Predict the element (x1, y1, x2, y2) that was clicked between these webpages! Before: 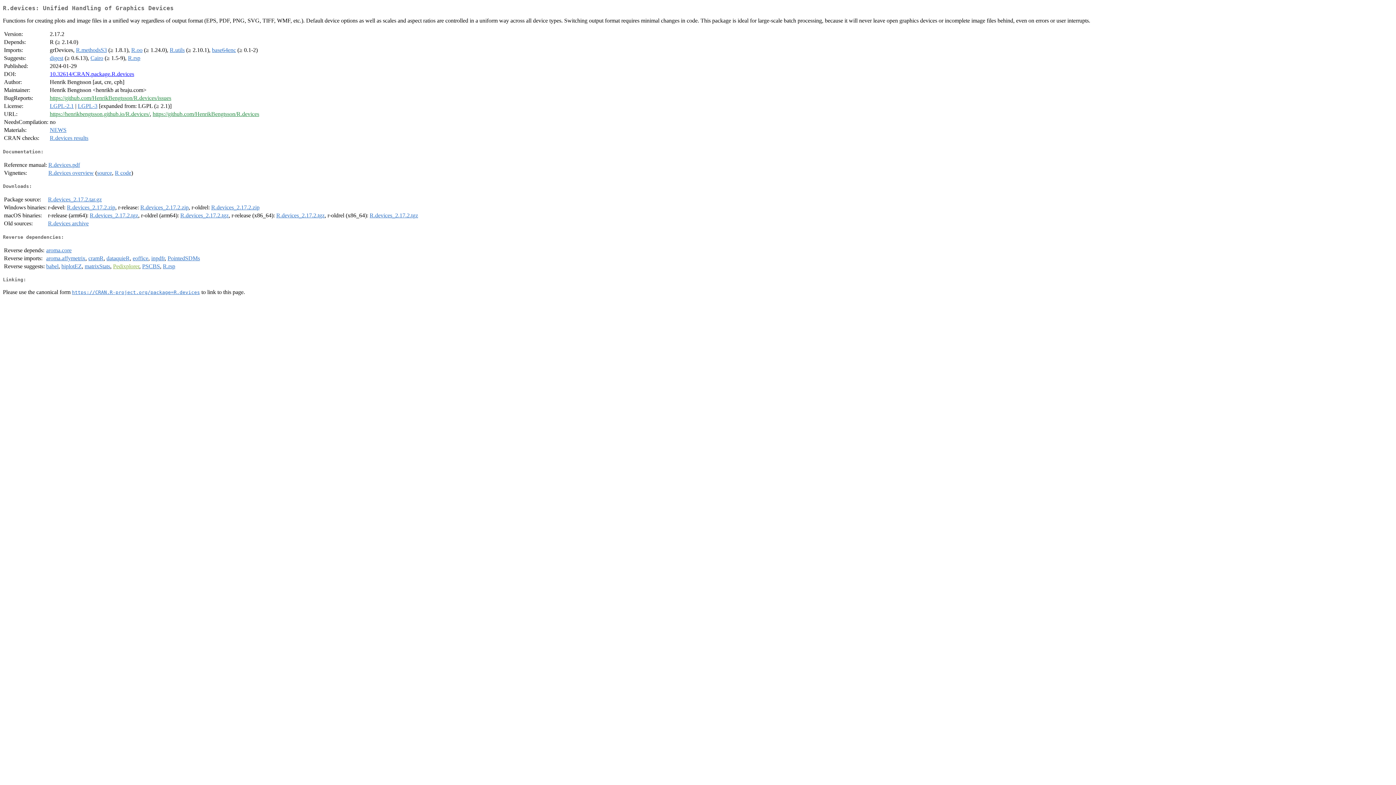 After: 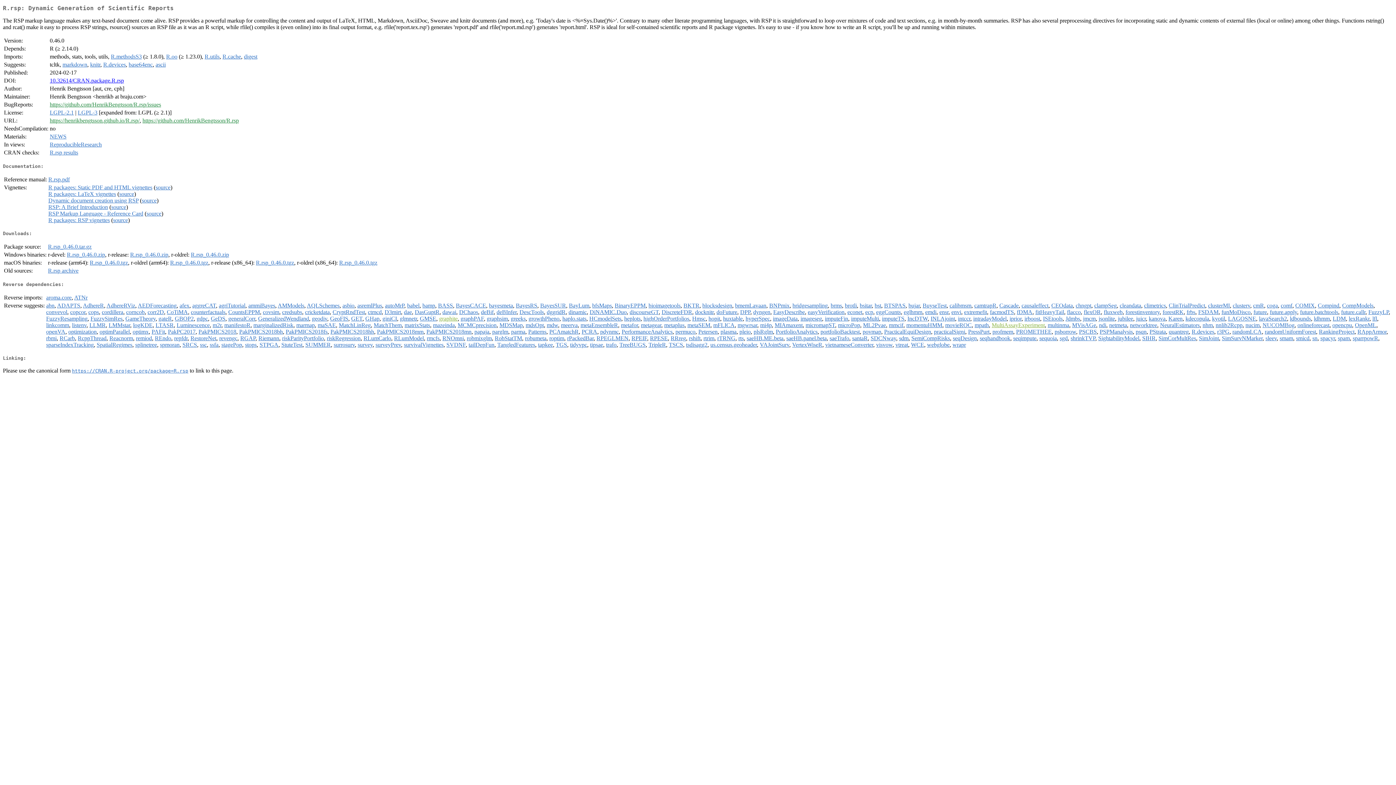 Action: bbox: (162, 263, 175, 269) label: R.rsp